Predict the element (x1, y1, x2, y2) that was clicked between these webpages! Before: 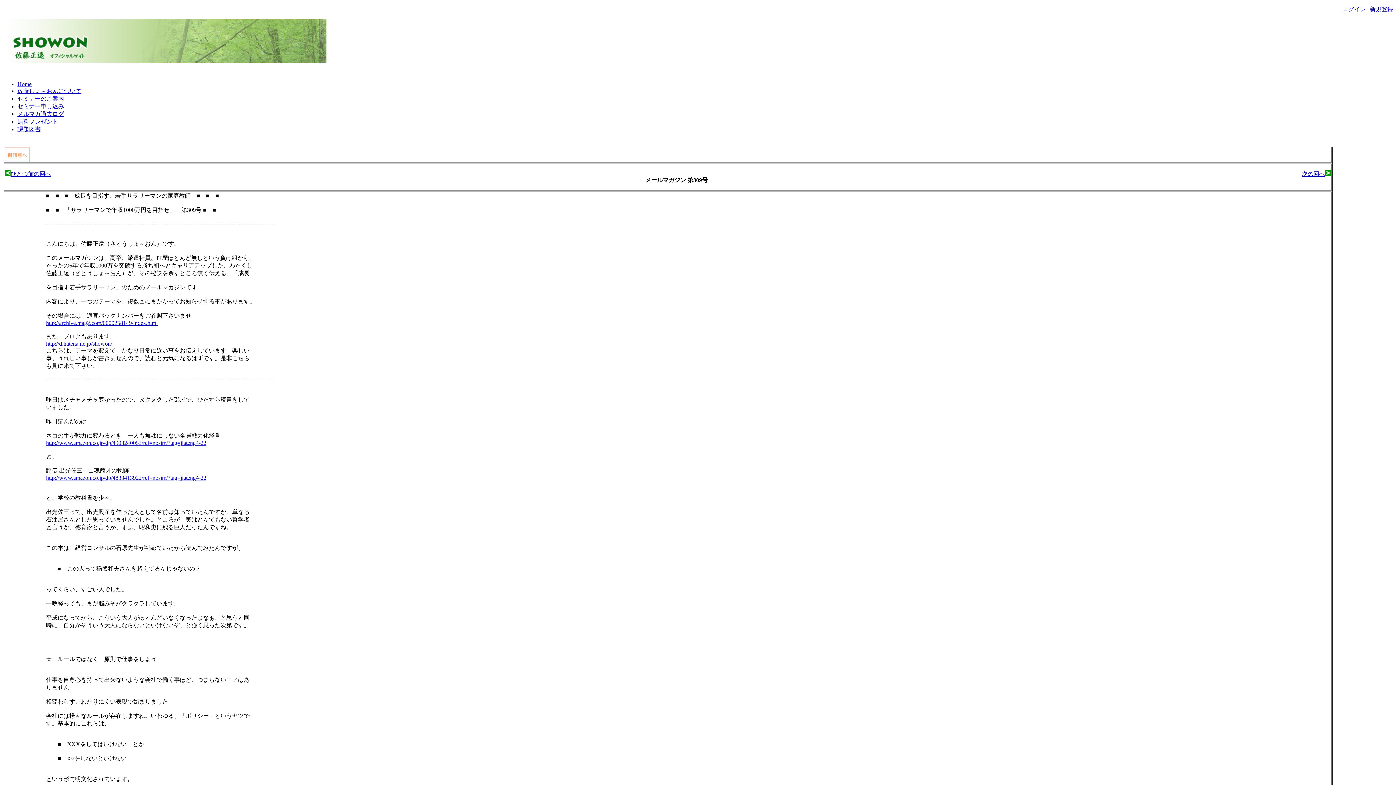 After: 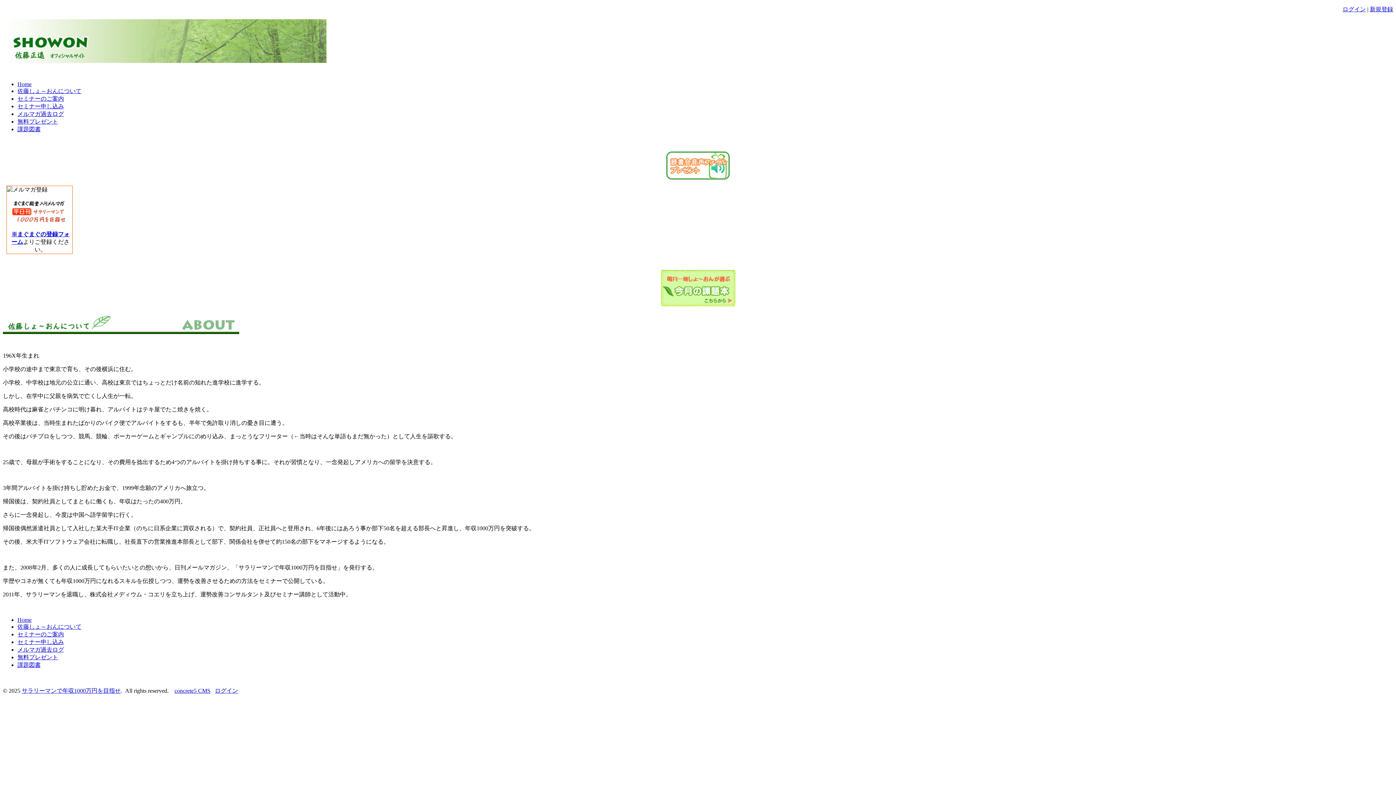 Action: bbox: (17, 88, 81, 94) label: 佐藤しょ～おんについて